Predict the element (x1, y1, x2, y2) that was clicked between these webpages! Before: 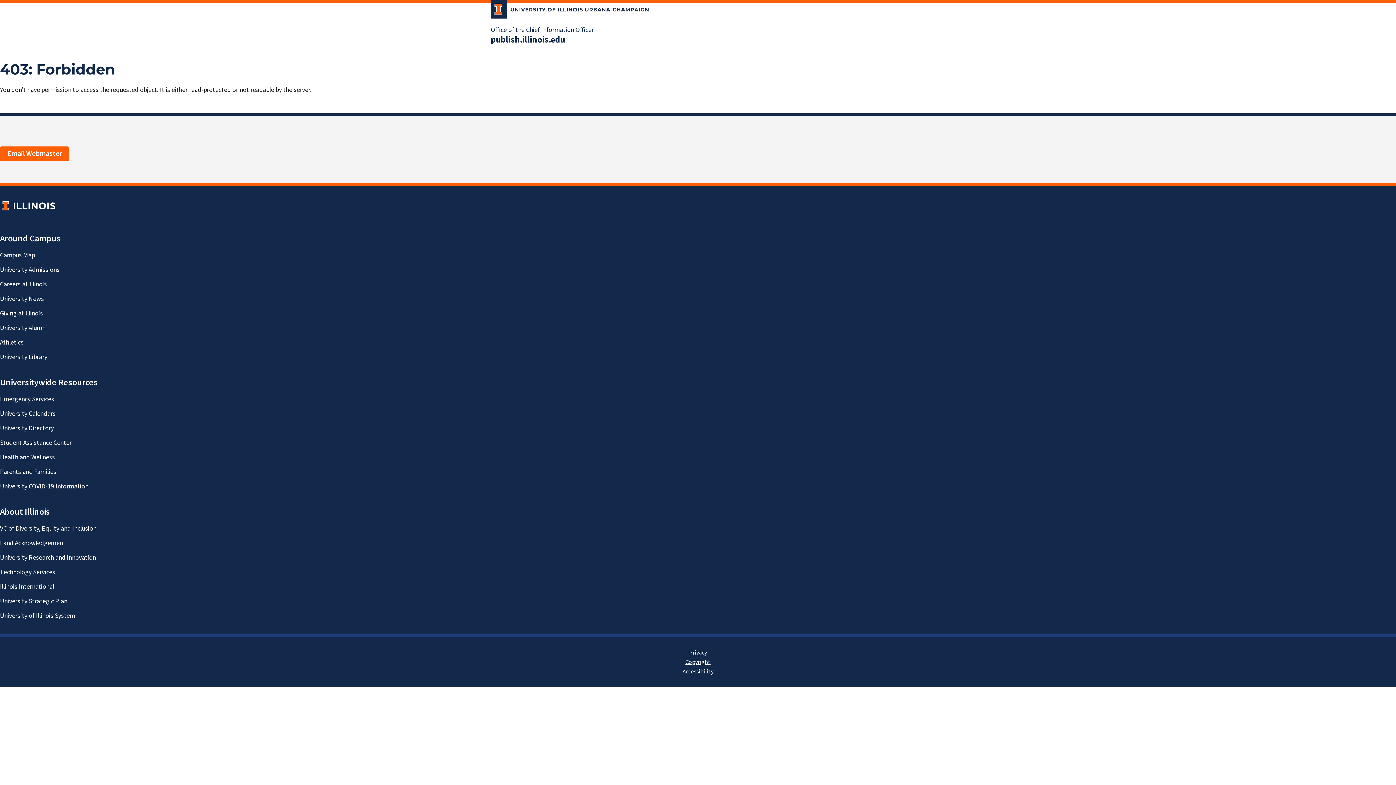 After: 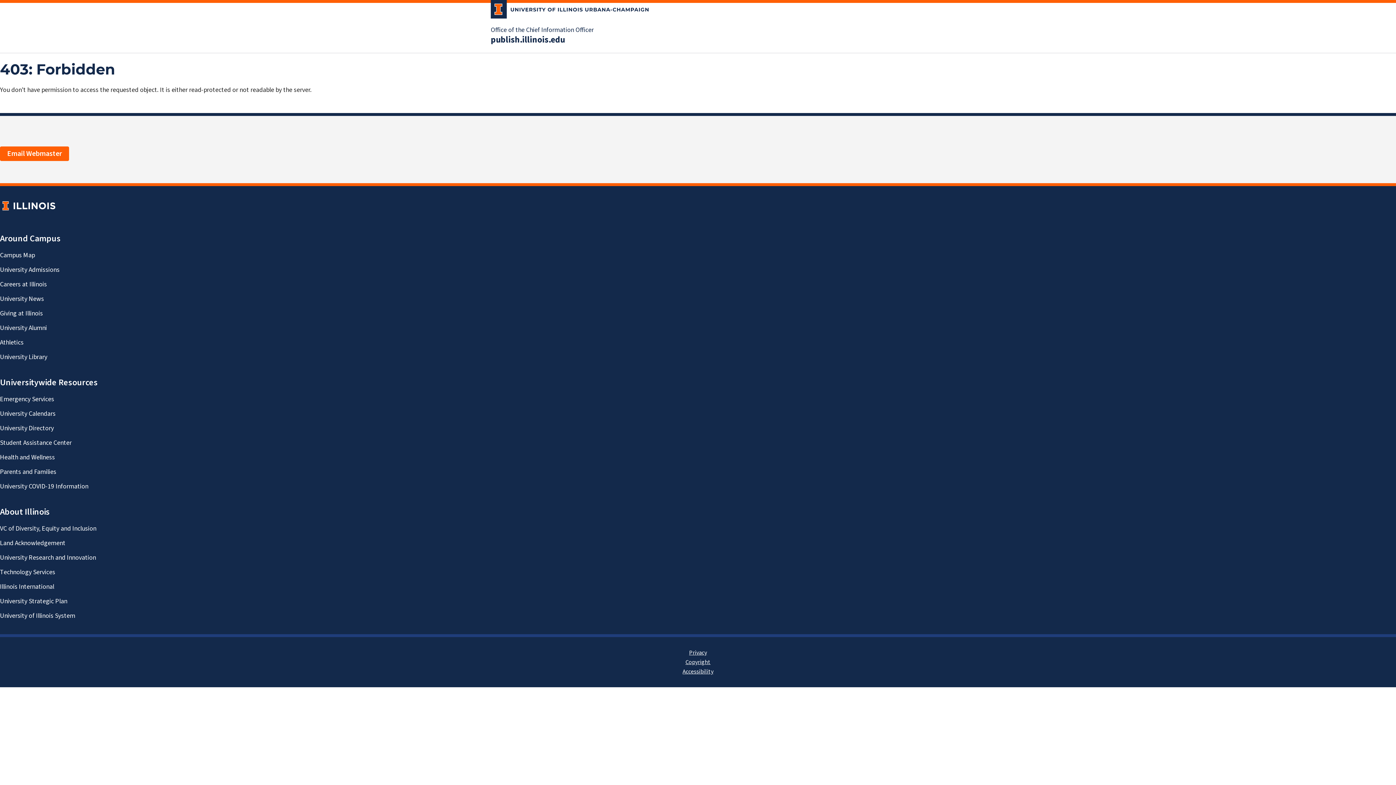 Action: label: publish.illinois.edu bbox: (490, 34, 565, 45)